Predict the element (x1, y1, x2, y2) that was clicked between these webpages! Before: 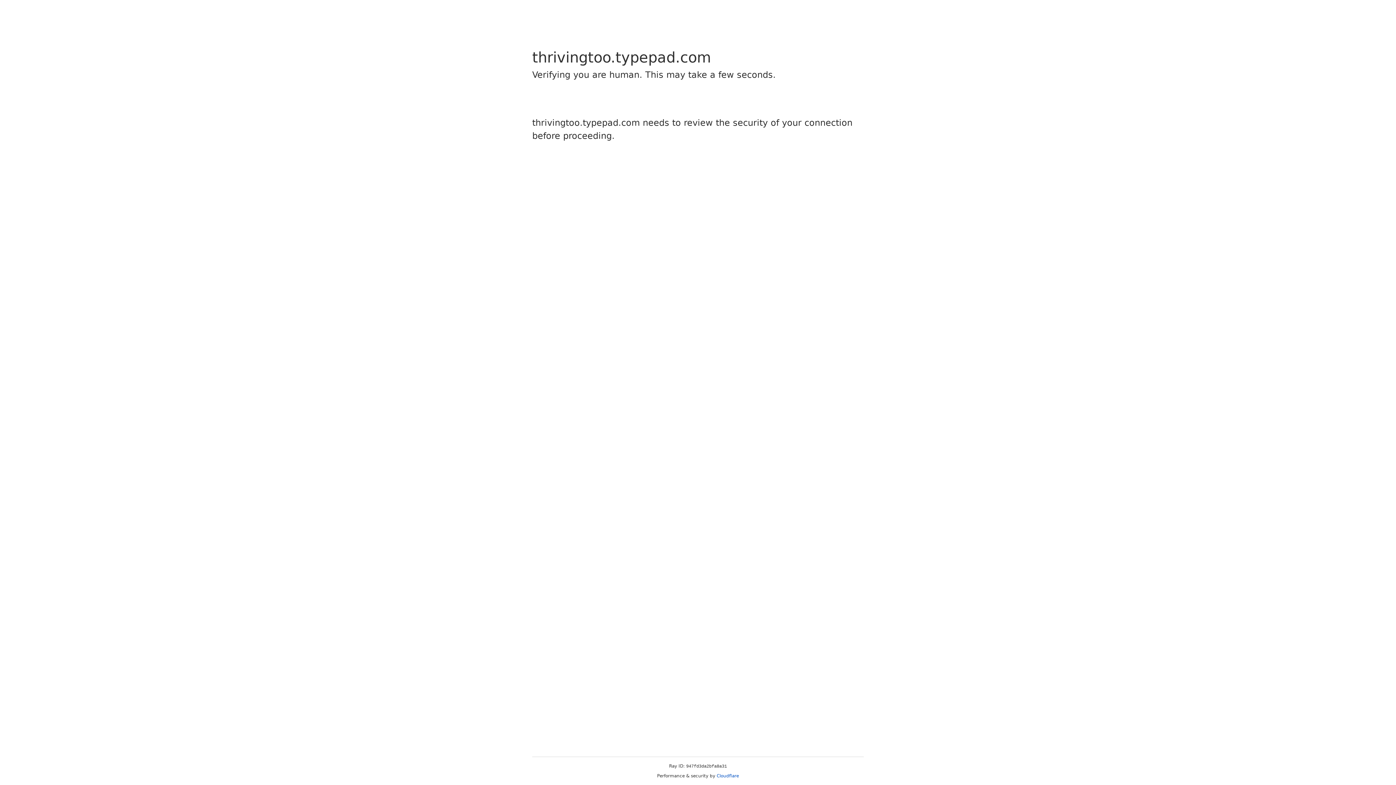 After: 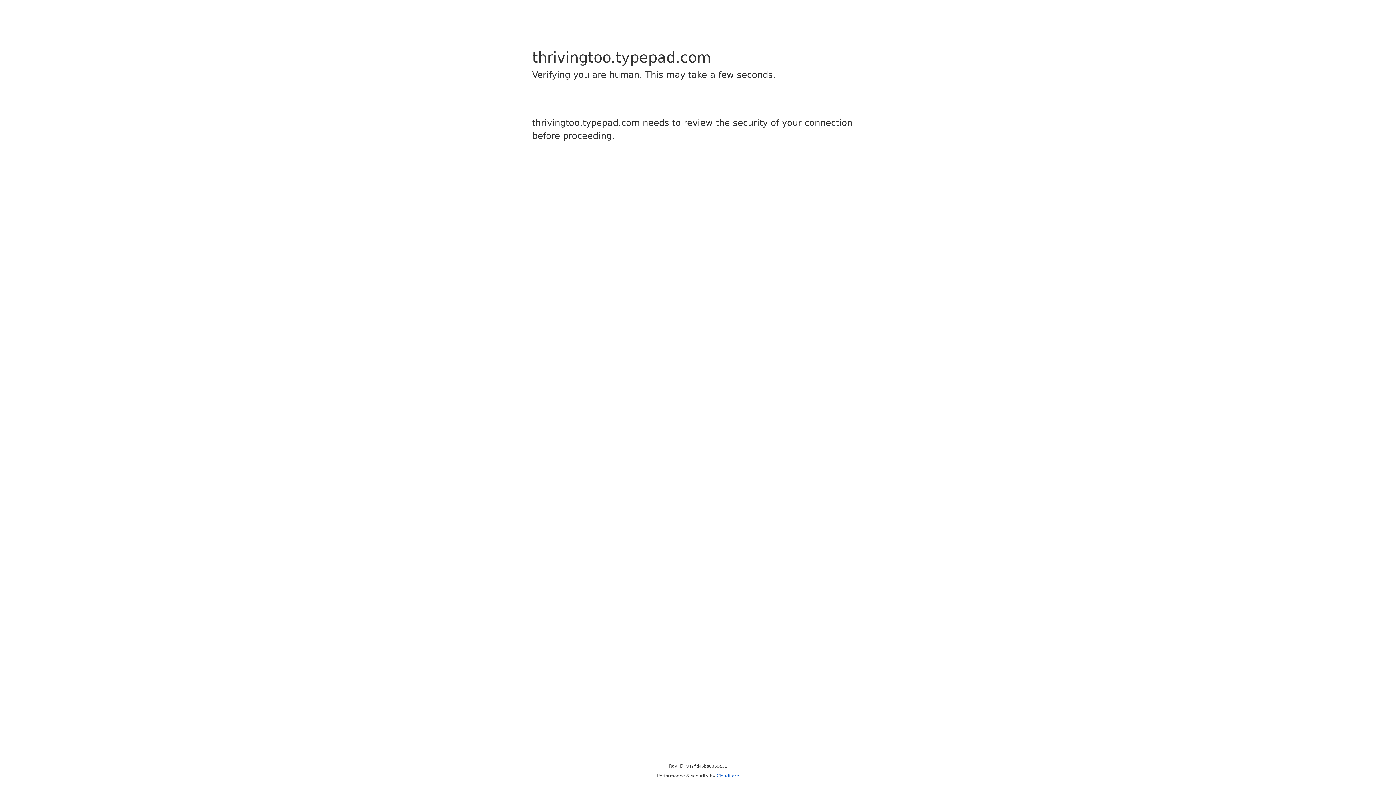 Action: bbox: (716, 773, 739, 778) label: Cloudflare